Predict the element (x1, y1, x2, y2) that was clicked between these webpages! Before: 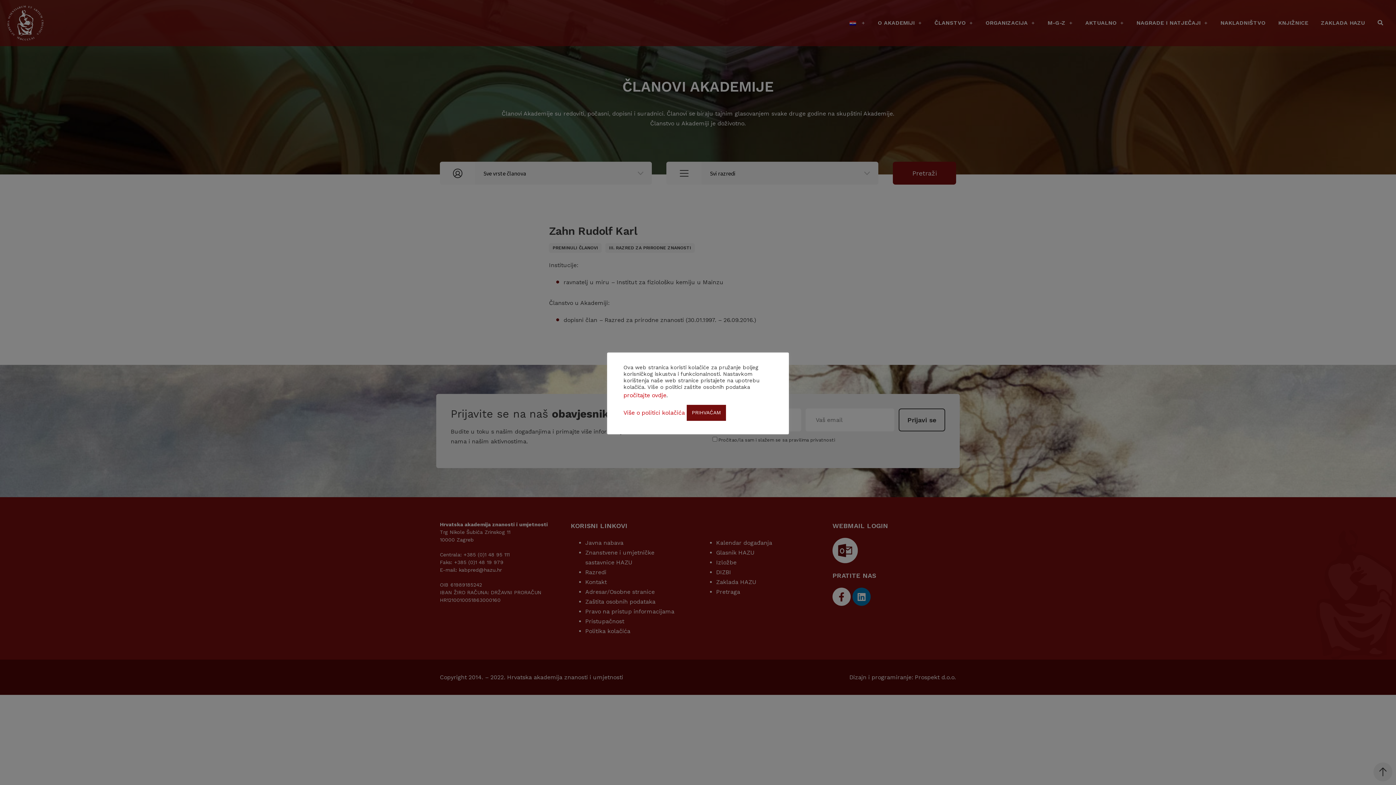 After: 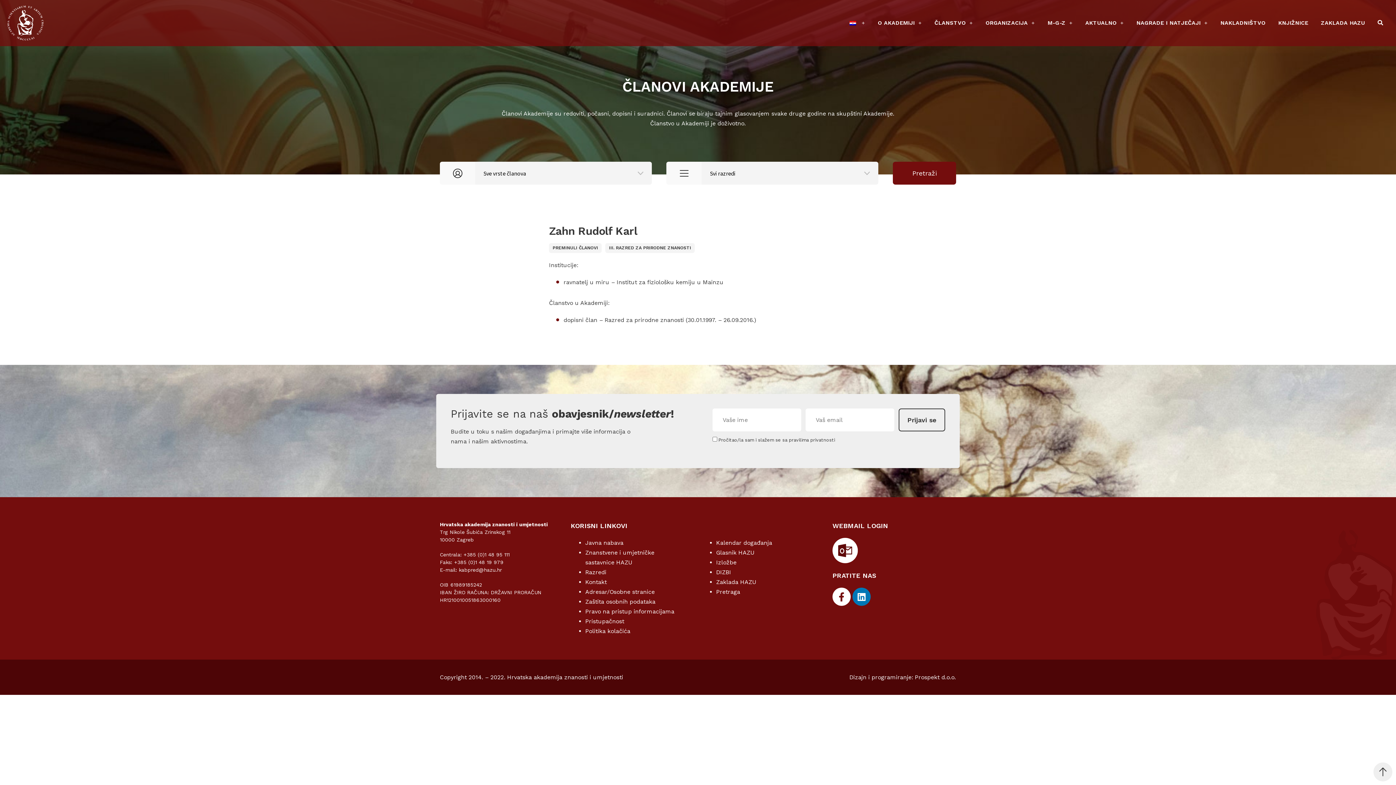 Action: label: PRIHVAĆAM bbox: (686, 404, 726, 420)